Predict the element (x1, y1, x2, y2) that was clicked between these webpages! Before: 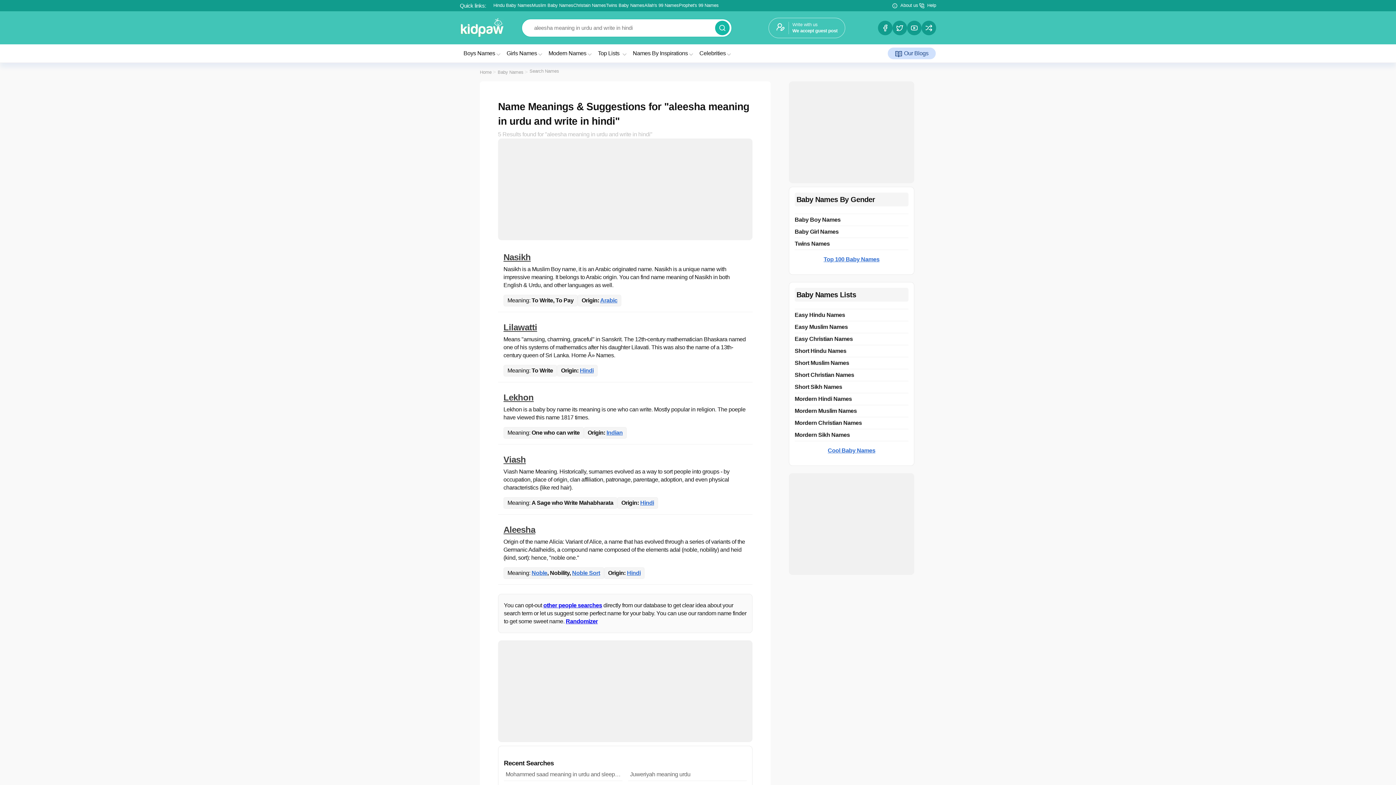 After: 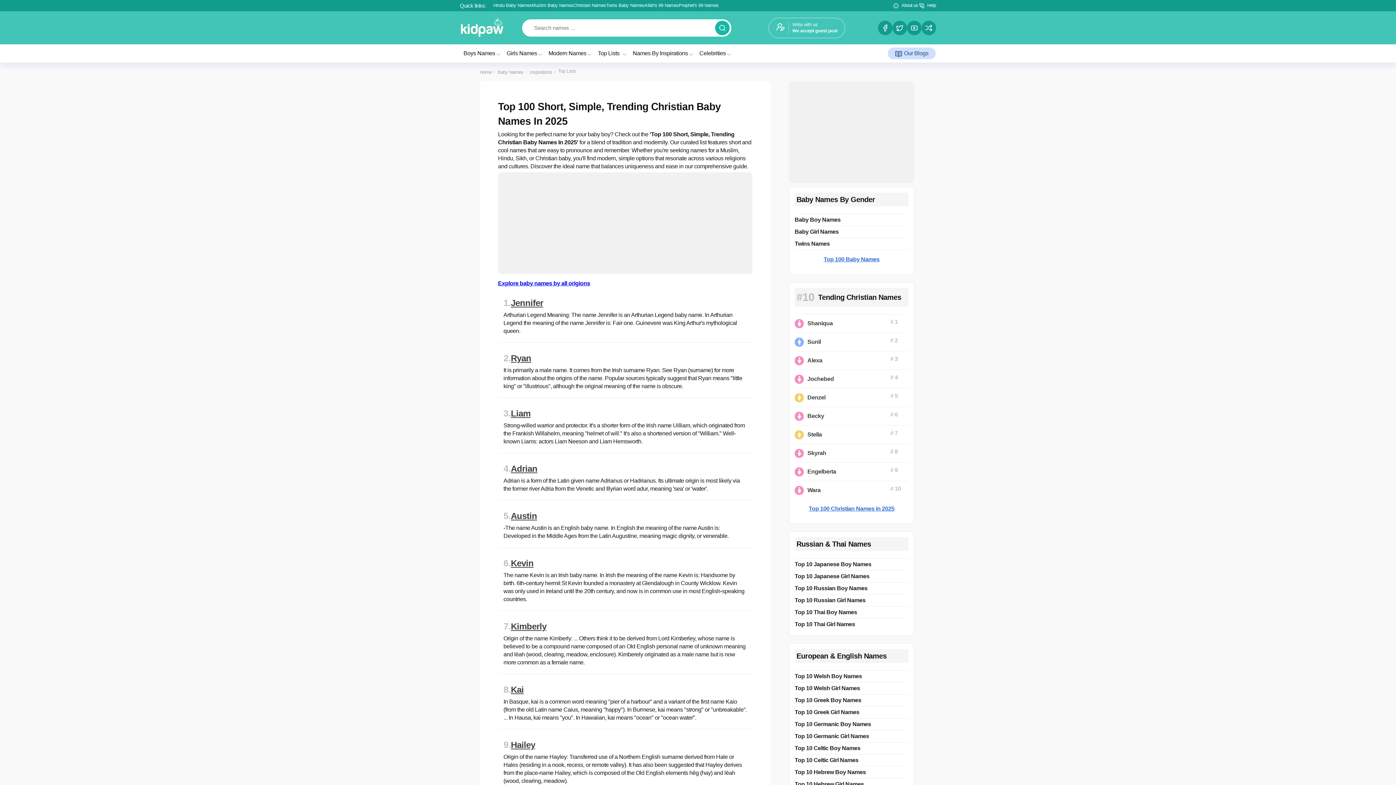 Action: label: Short Christian Names bbox: (794, 369, 908, 381)